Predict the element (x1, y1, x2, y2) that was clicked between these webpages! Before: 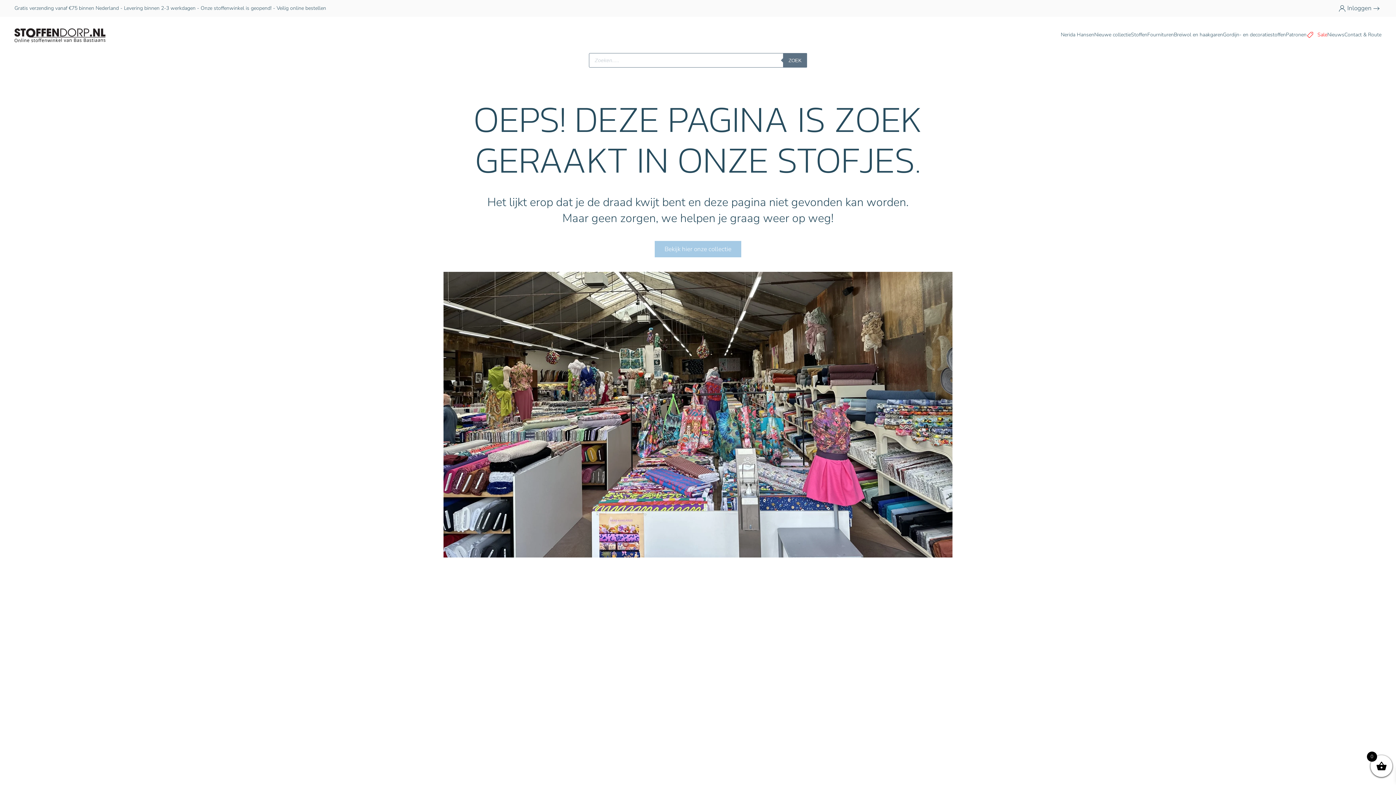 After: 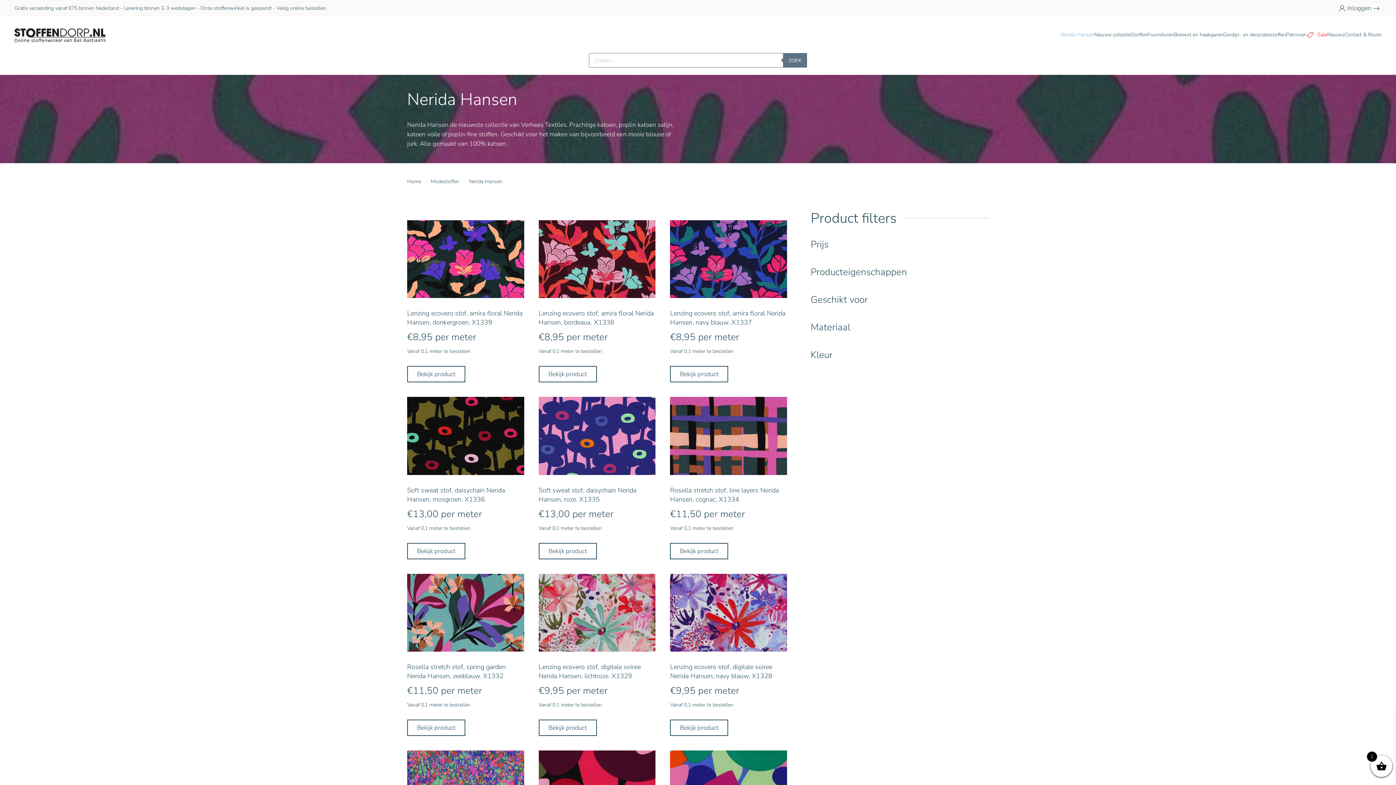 Action: label: Nerida Hansen bbox: (1061, 16, 1094, 53)